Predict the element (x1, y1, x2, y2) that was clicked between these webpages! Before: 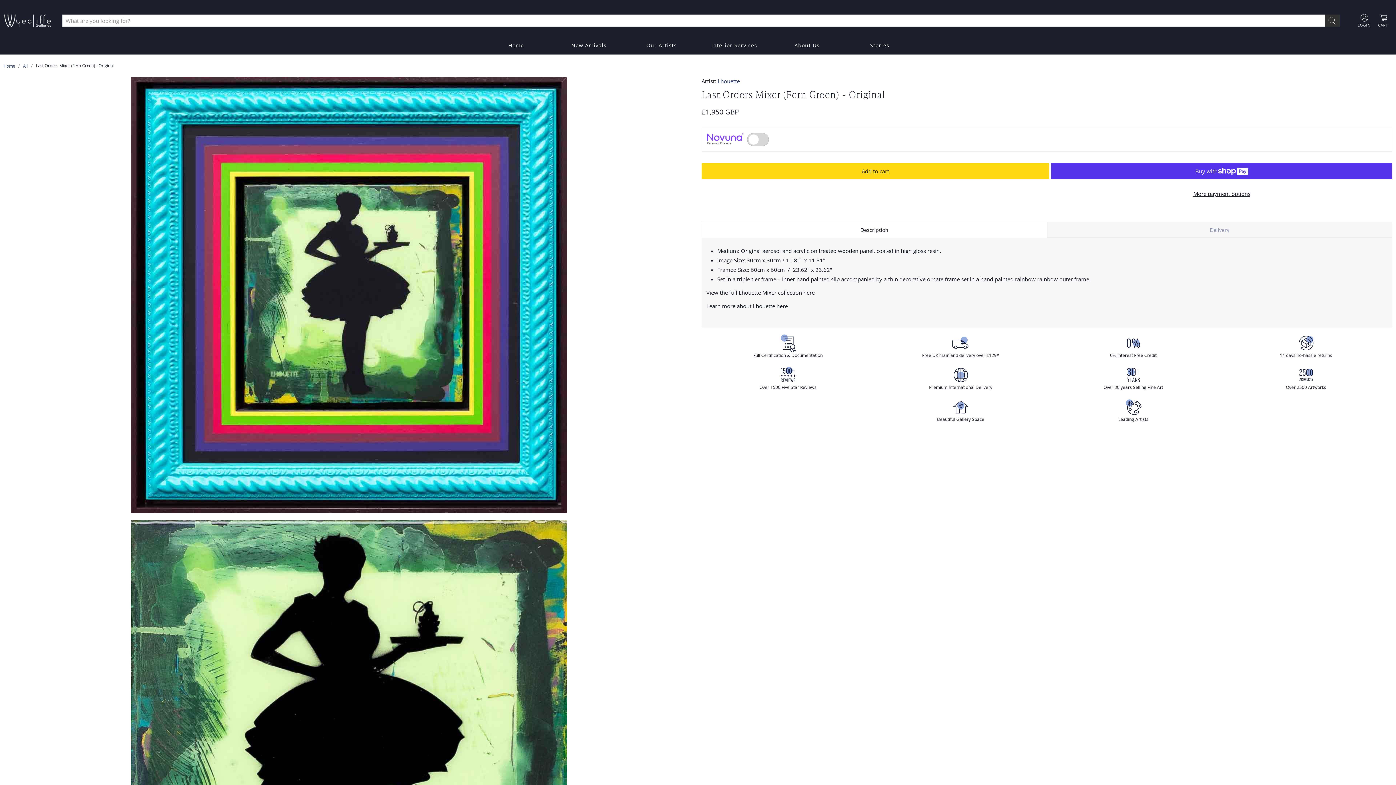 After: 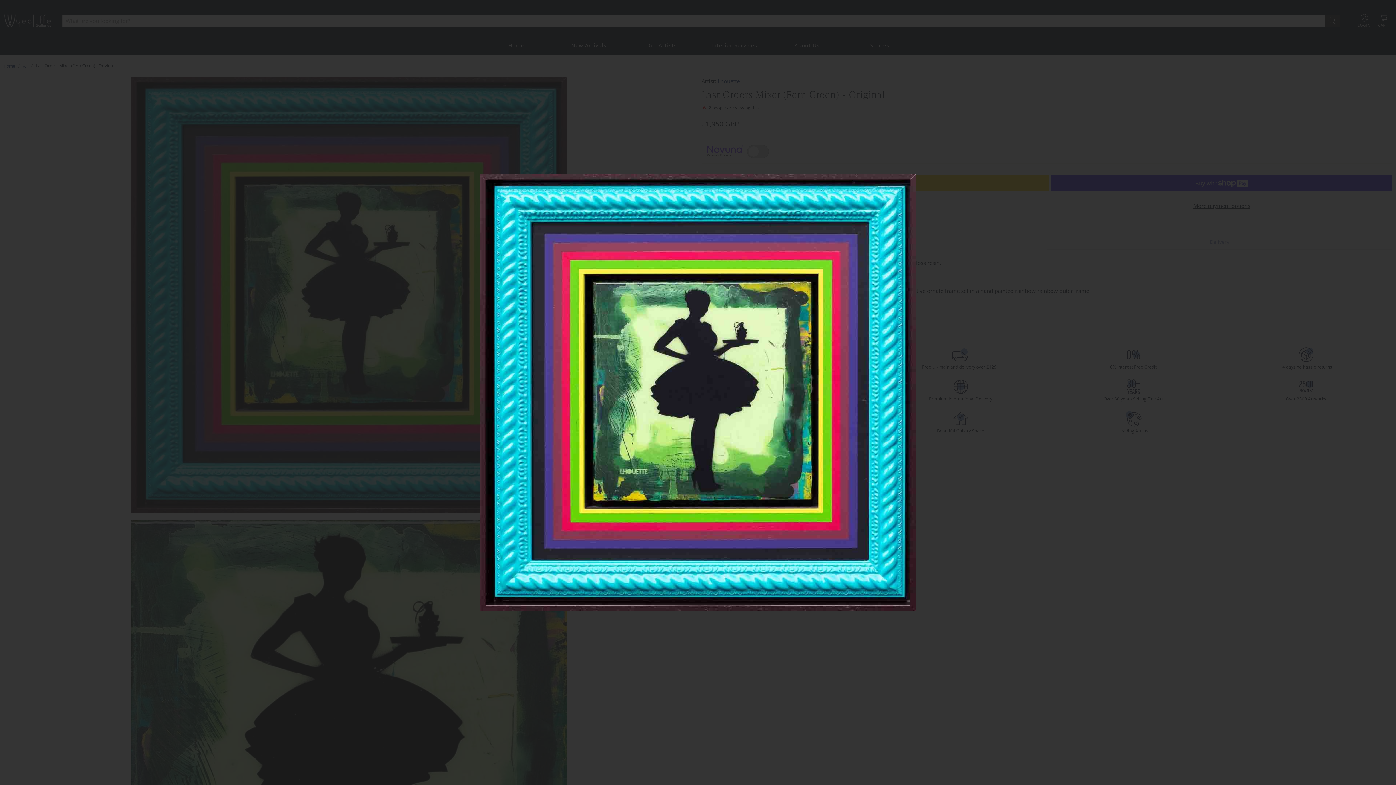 Action: bbox: (3, 77, 694, 513)